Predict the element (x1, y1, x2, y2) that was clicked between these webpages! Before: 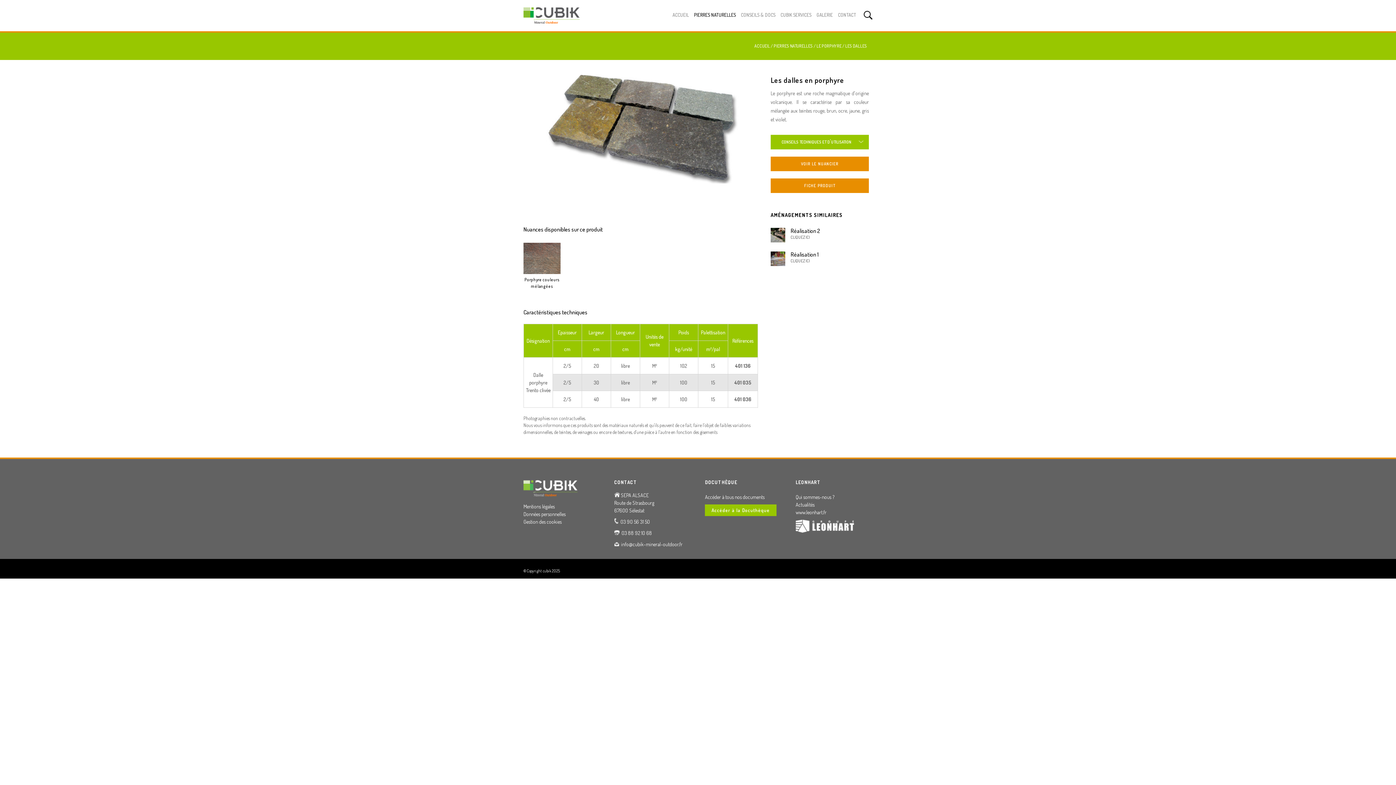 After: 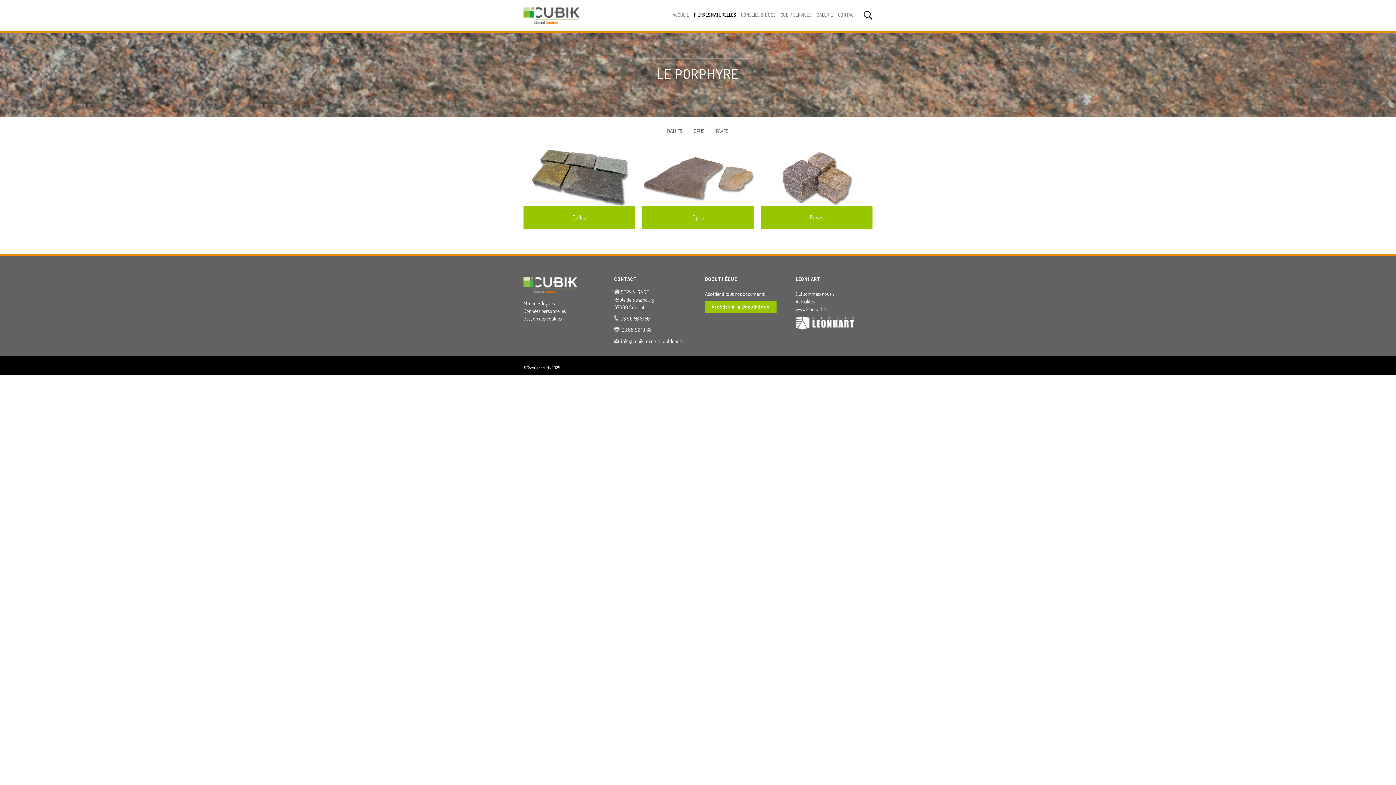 Action: label: LE PORPHYRE bbox: (816, 43, 841, 48)